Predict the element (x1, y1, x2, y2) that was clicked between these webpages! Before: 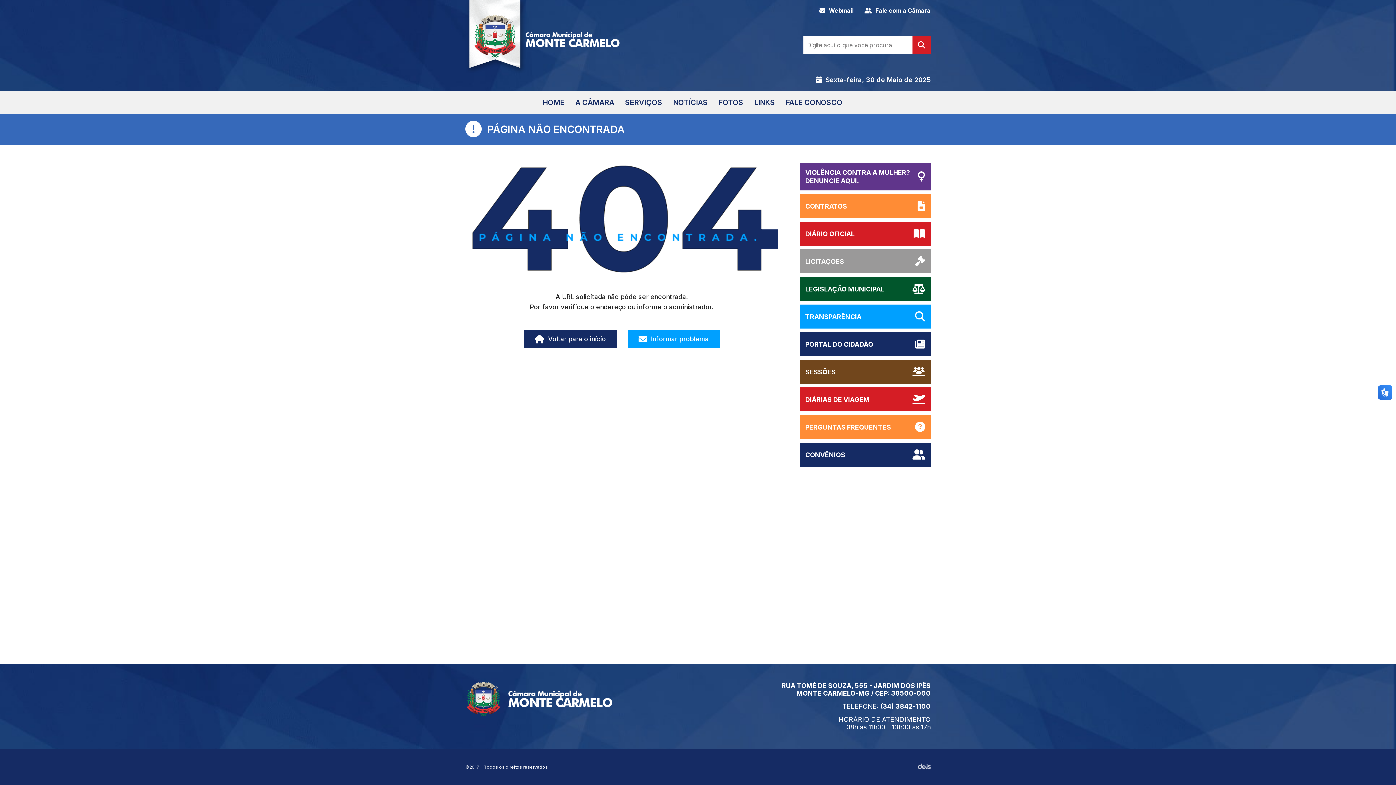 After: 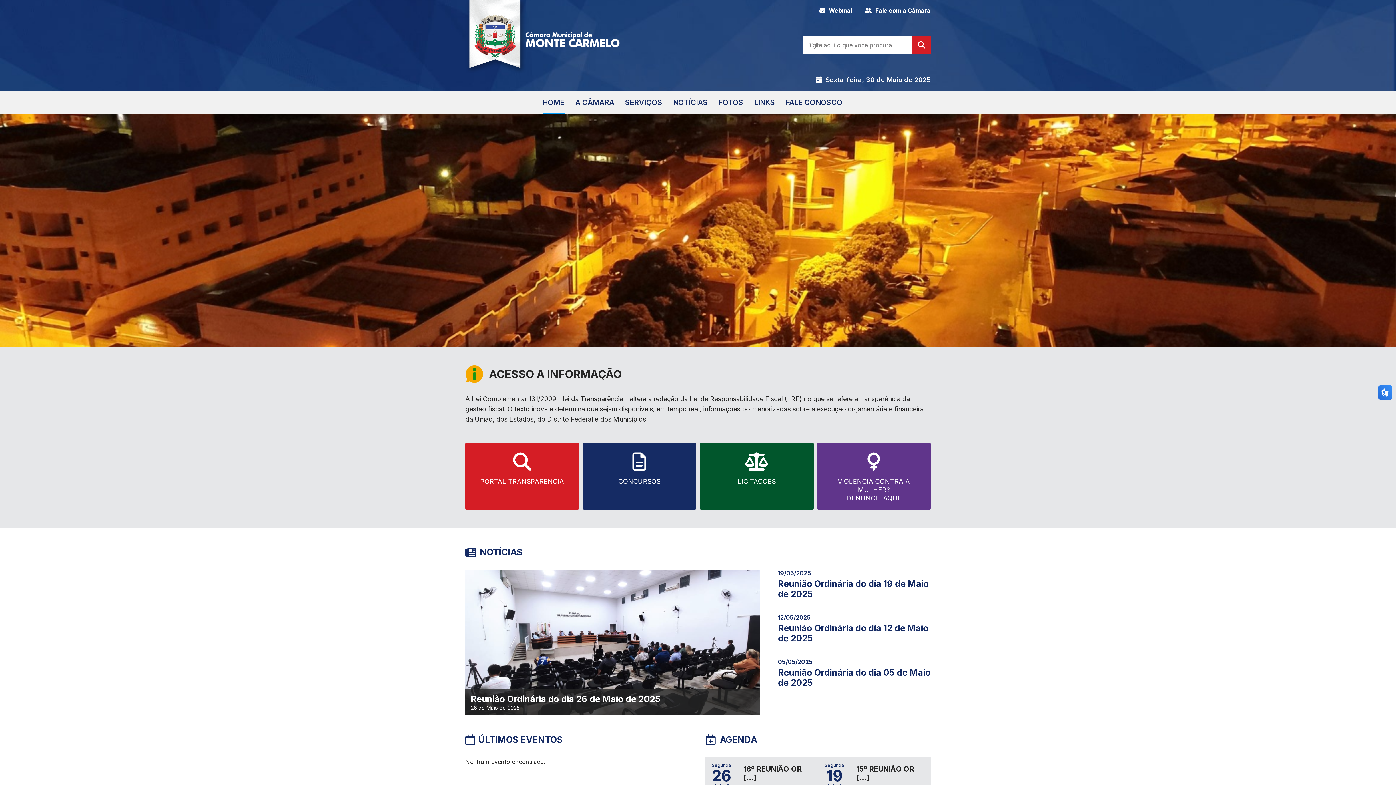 Action: label: HOME bbox: (542, 90, 564, 114)